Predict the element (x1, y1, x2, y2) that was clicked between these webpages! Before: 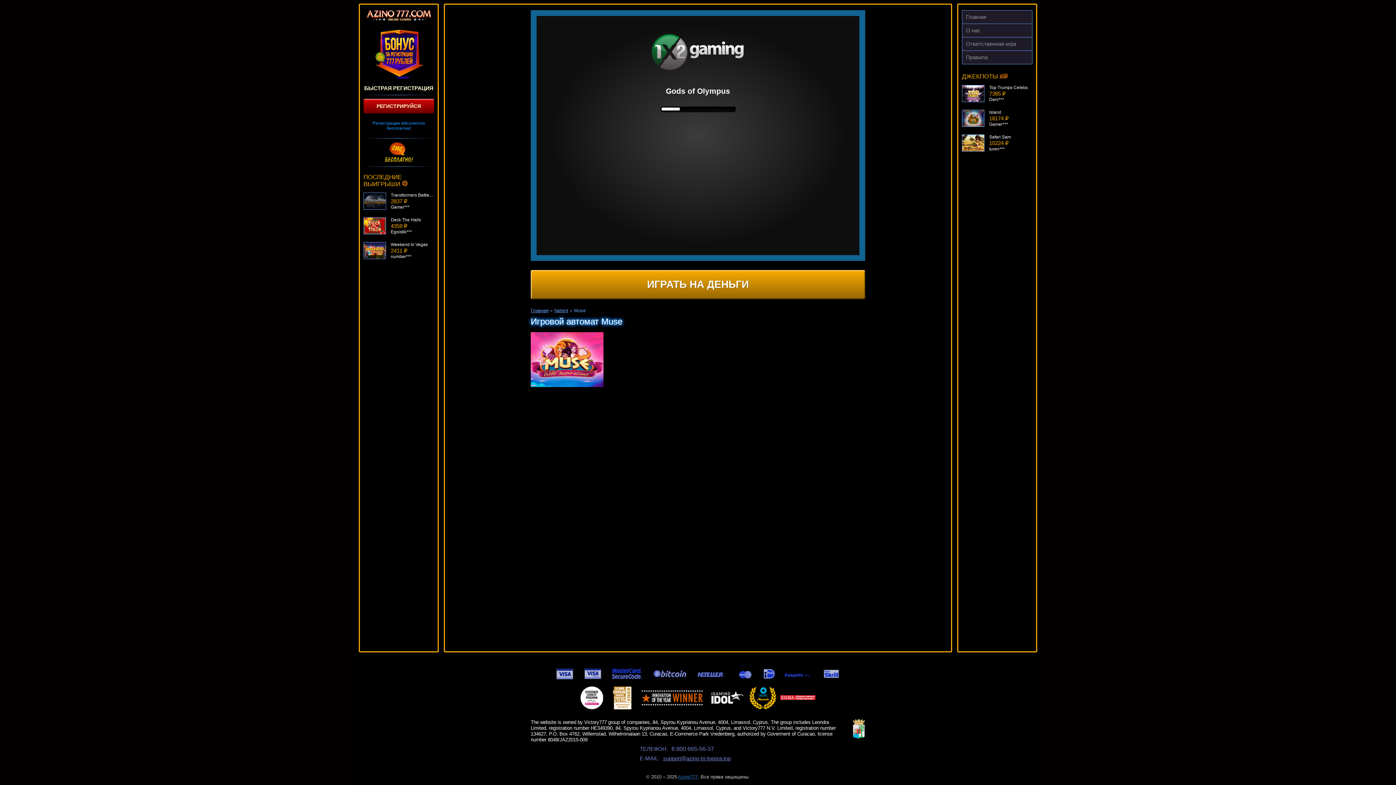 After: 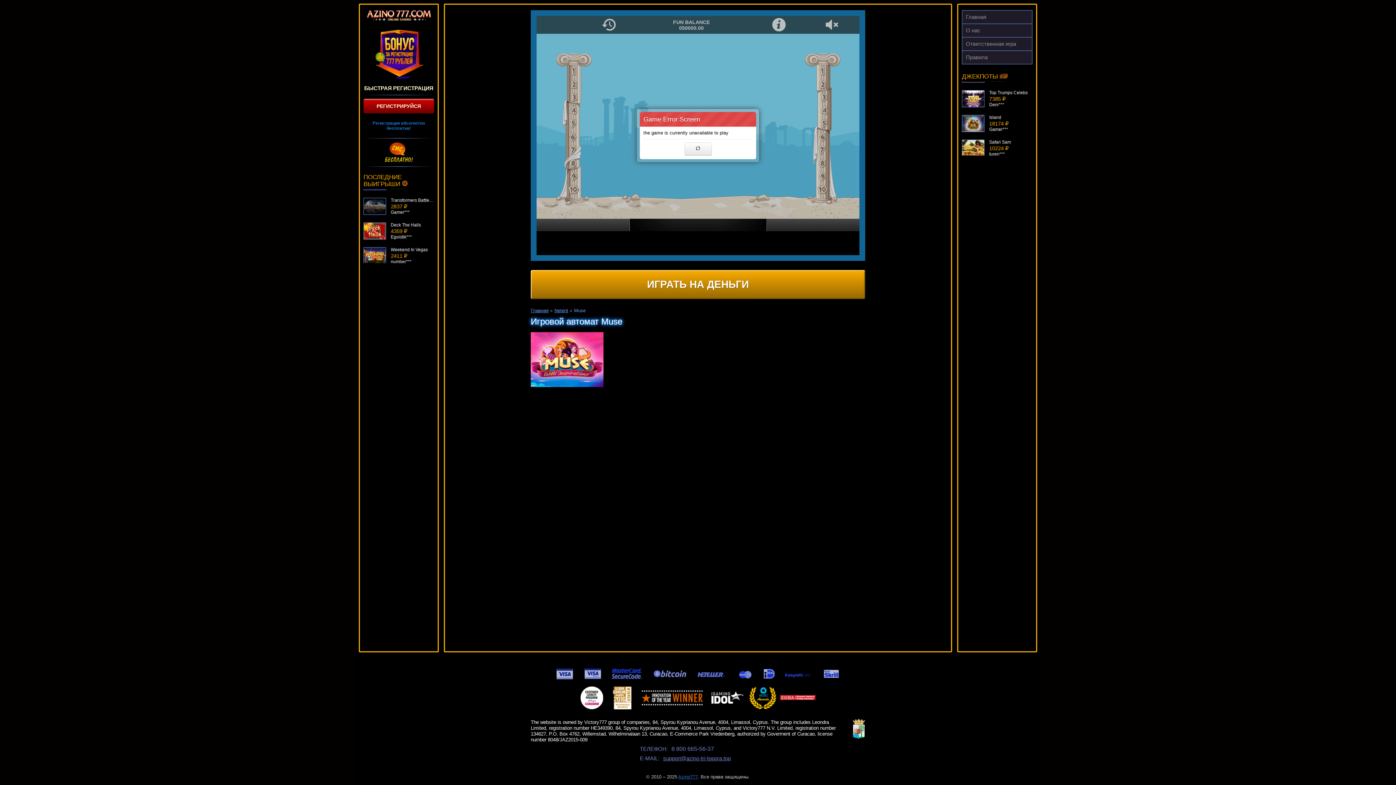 Action: bbox: (663, 755, 730, 761) label: support@azino-tri-topora.top